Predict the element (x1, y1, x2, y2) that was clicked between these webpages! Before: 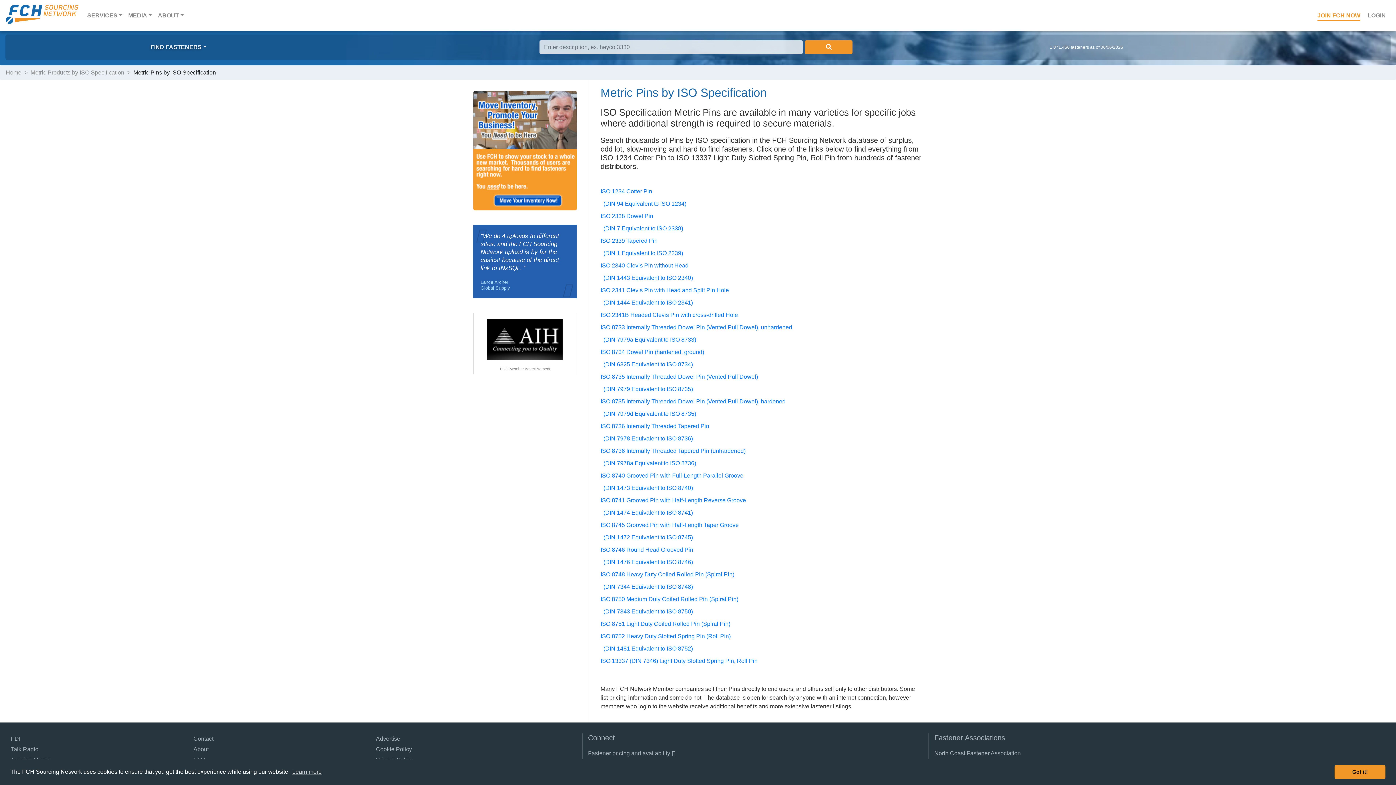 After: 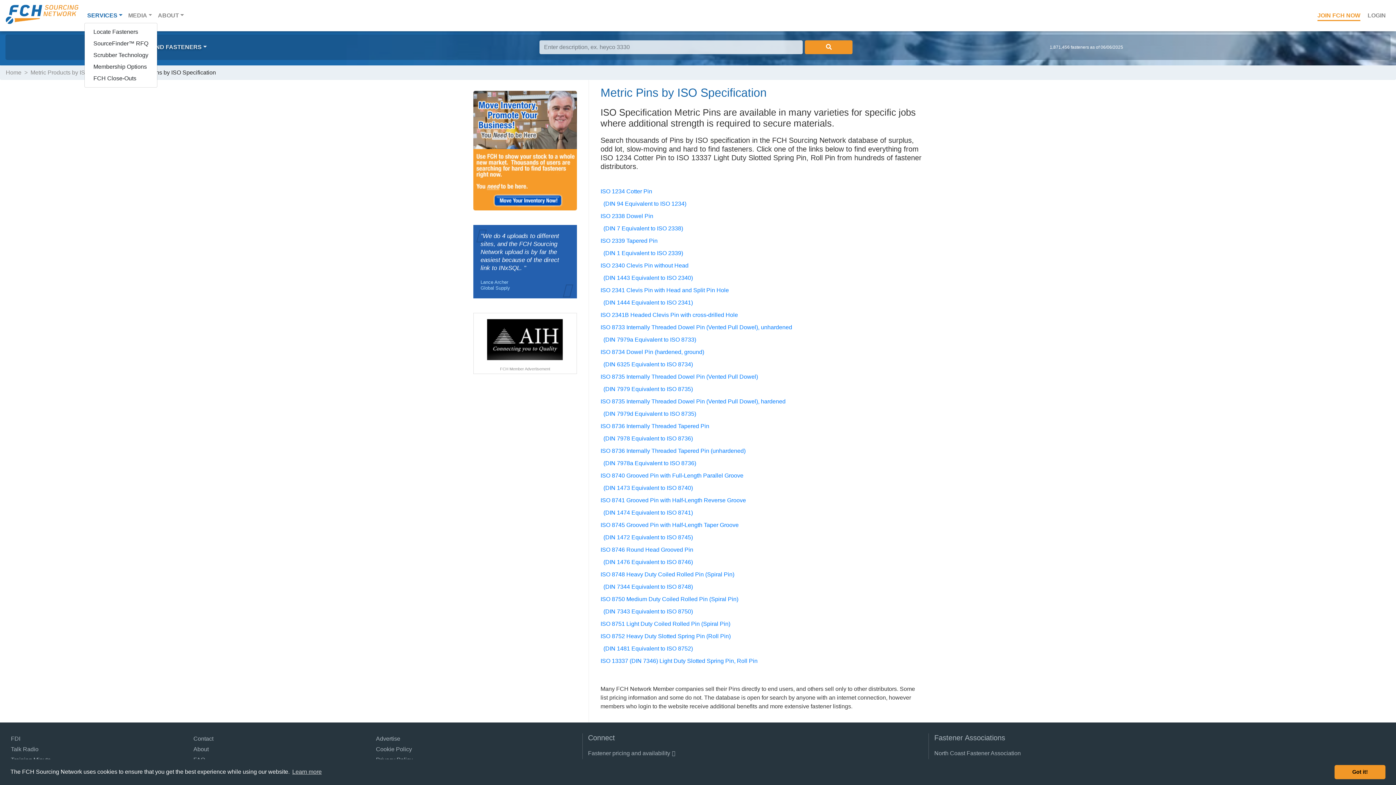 Action: bbox: (84, 8, 125, 22) label: SERVICES
(CURRENT)